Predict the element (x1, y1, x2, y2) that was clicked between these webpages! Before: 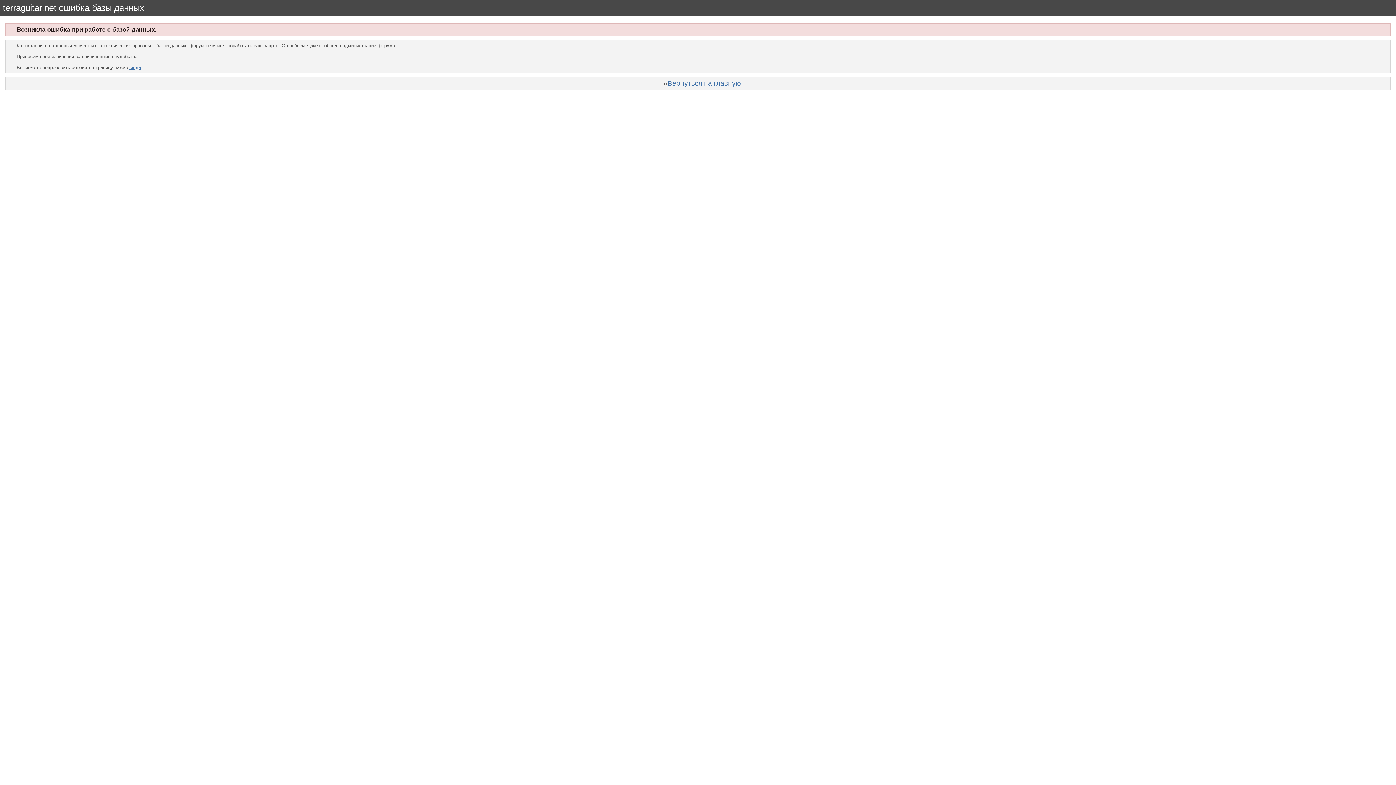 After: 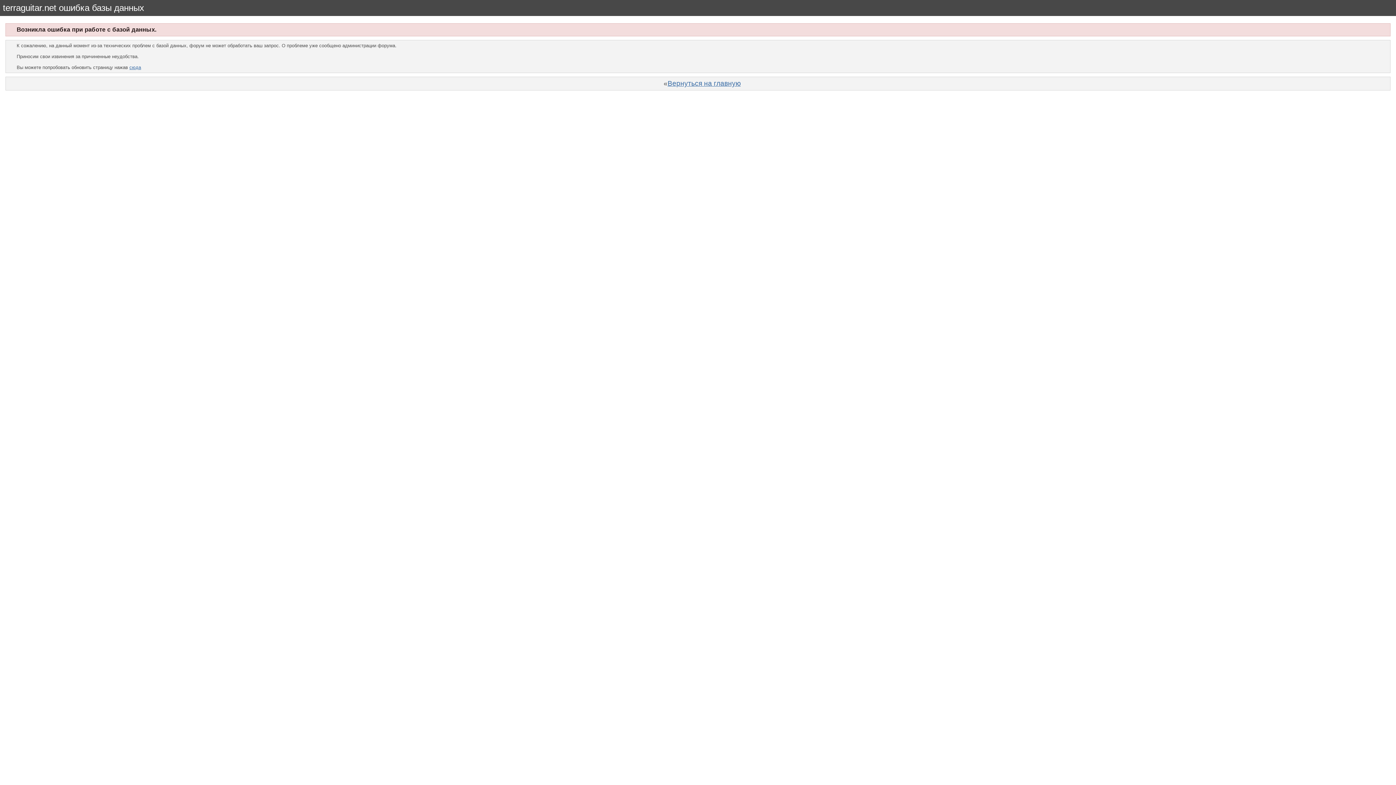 Action: label: сюда bbox: (129, 64, 141, 70)